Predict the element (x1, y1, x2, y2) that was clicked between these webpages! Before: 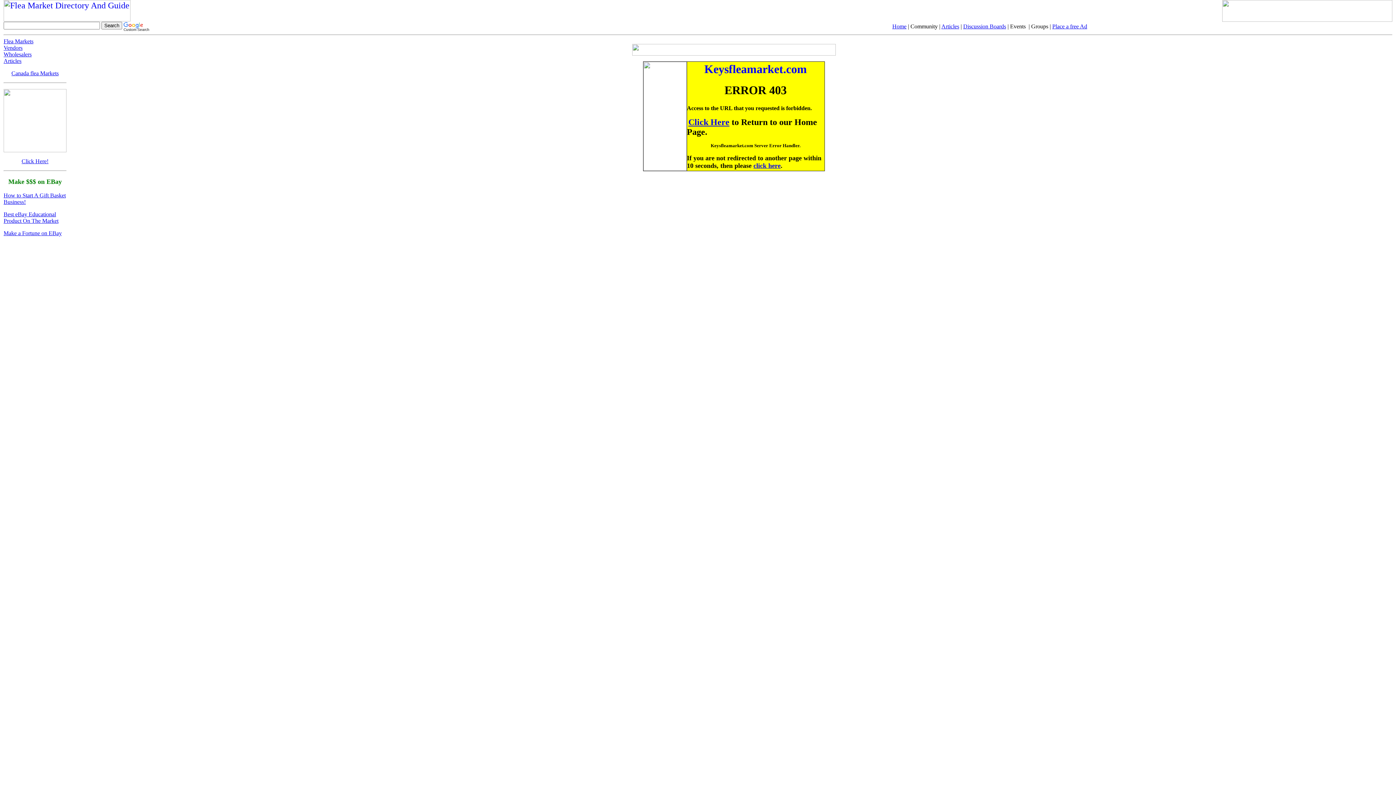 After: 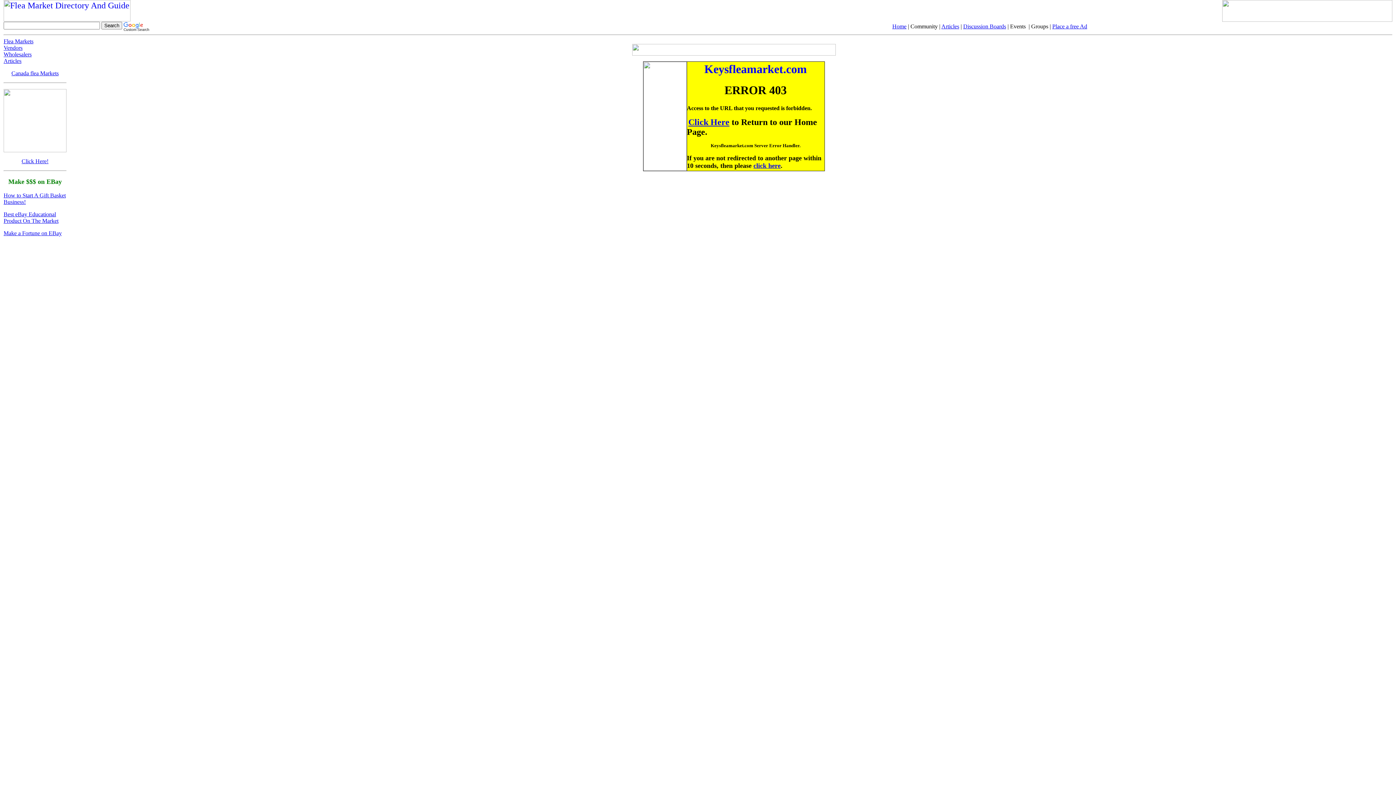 Action: bbox: (3, 38, 33, 44) label: Flea Markets